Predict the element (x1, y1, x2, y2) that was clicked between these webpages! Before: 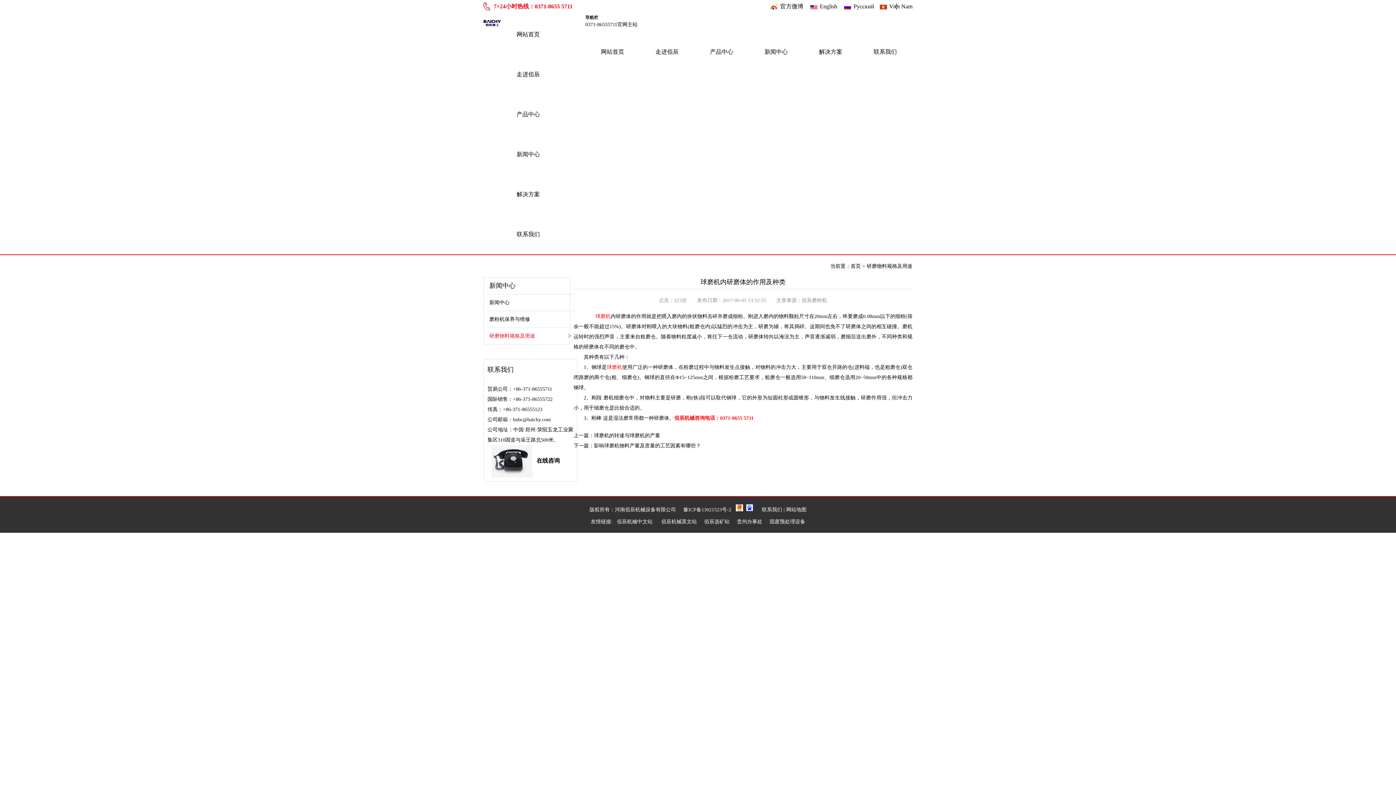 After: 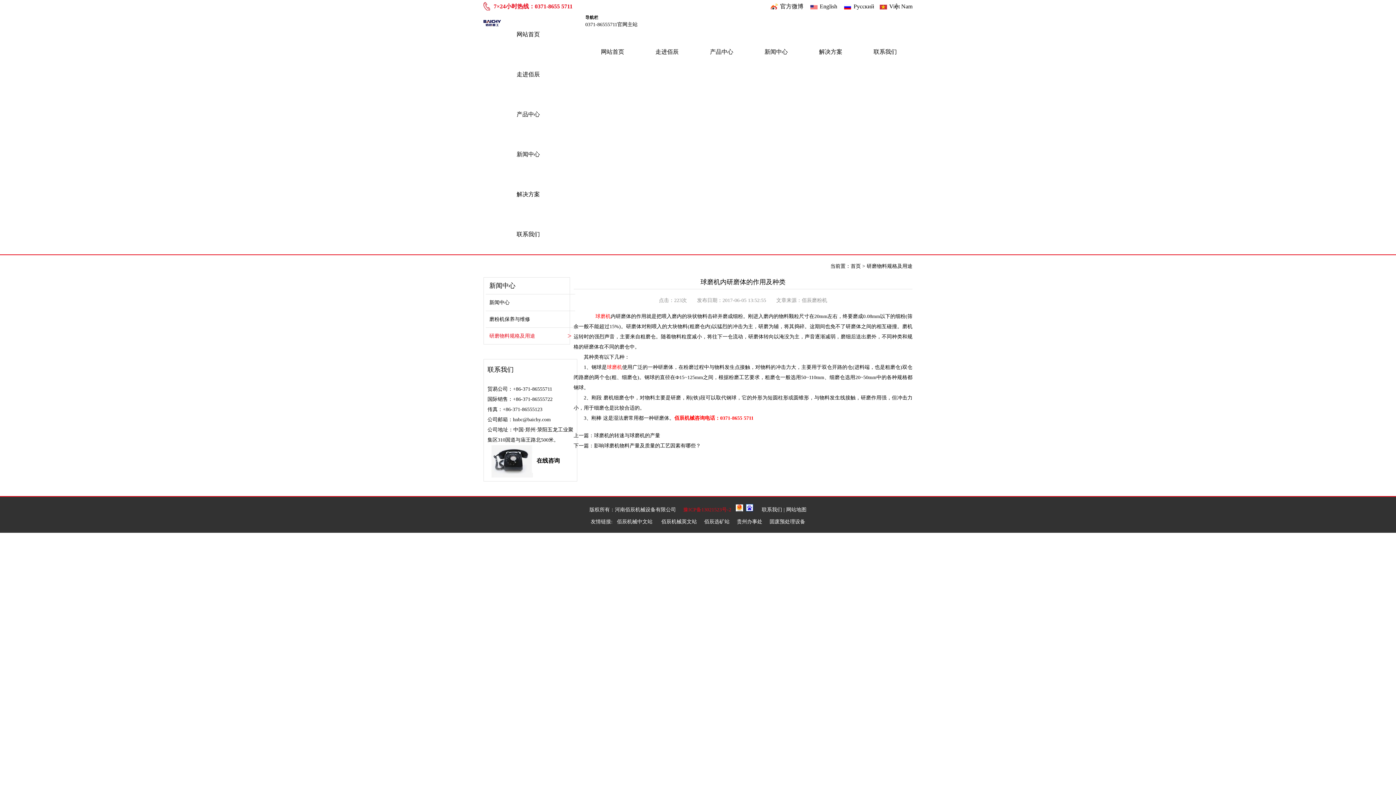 Action: label: 豫ICP备13021523号-2 bbox: (683, 507, 731, 512)